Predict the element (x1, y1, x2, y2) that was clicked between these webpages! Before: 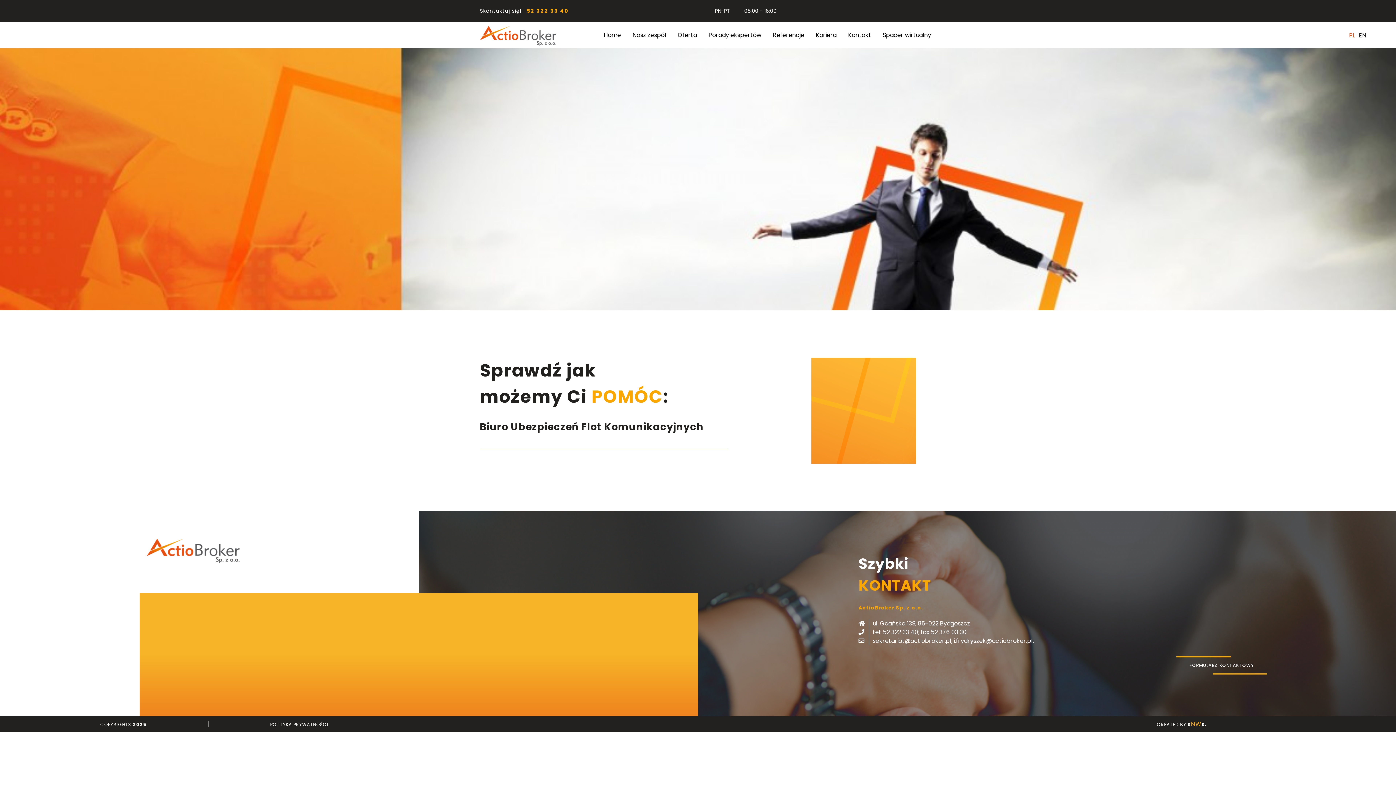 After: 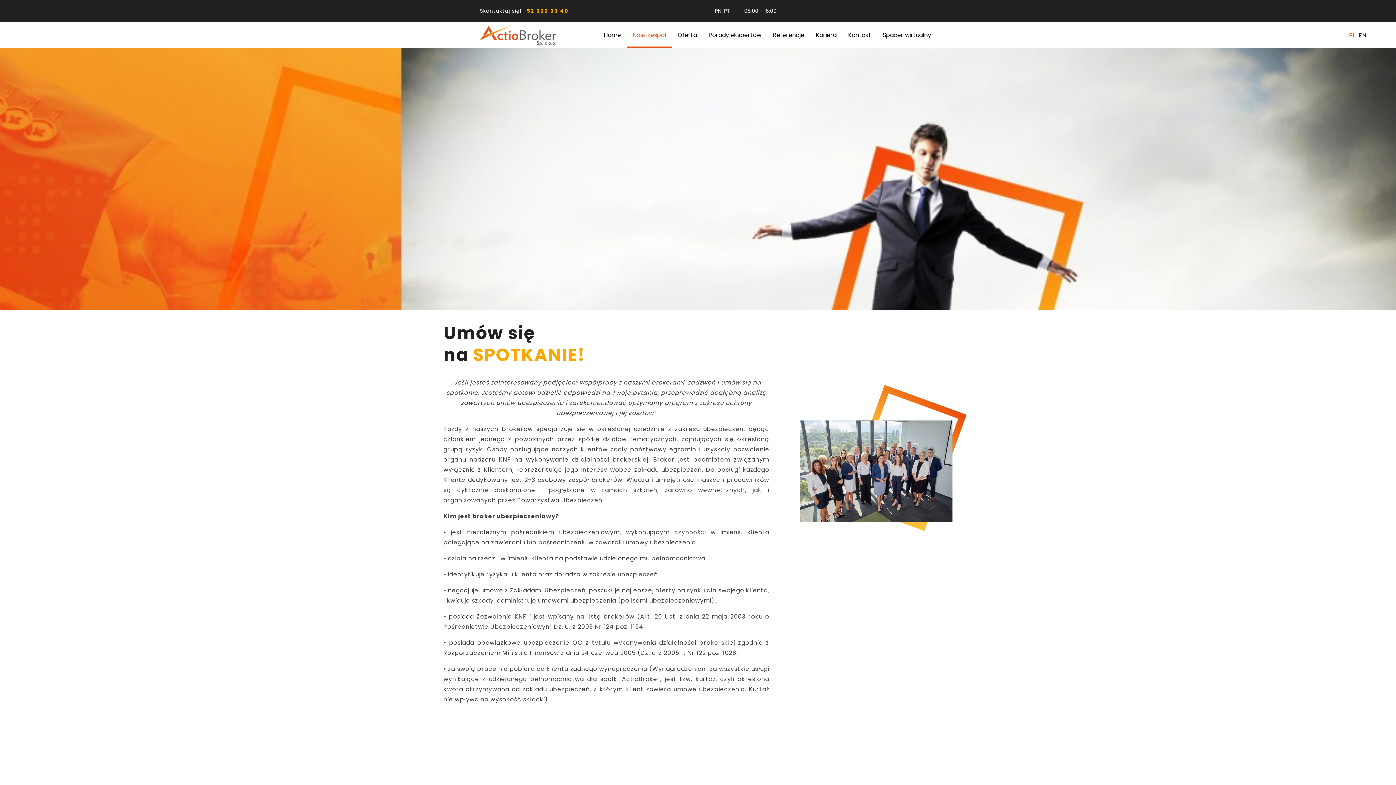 Action: bbox: (632, 30, 666, 39) label: Nasz zespół